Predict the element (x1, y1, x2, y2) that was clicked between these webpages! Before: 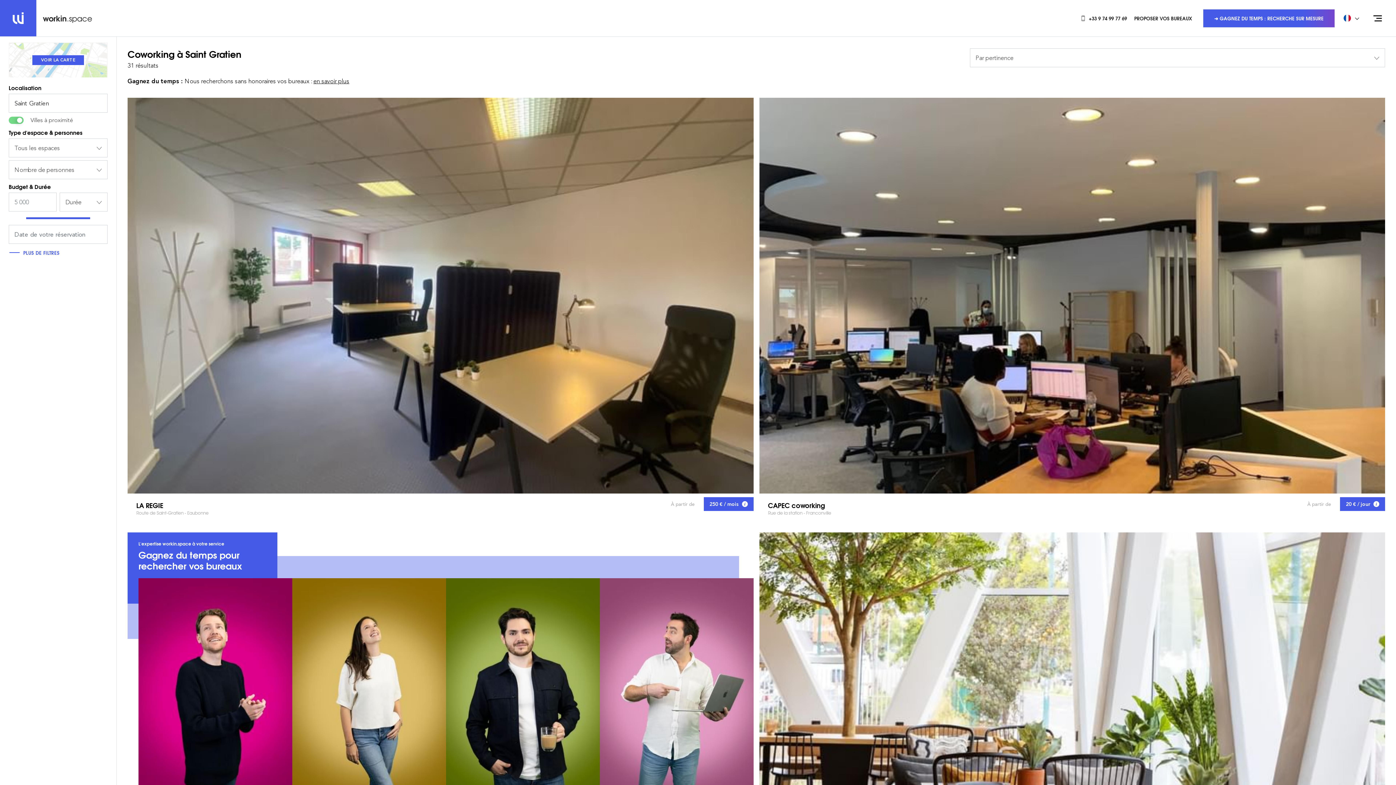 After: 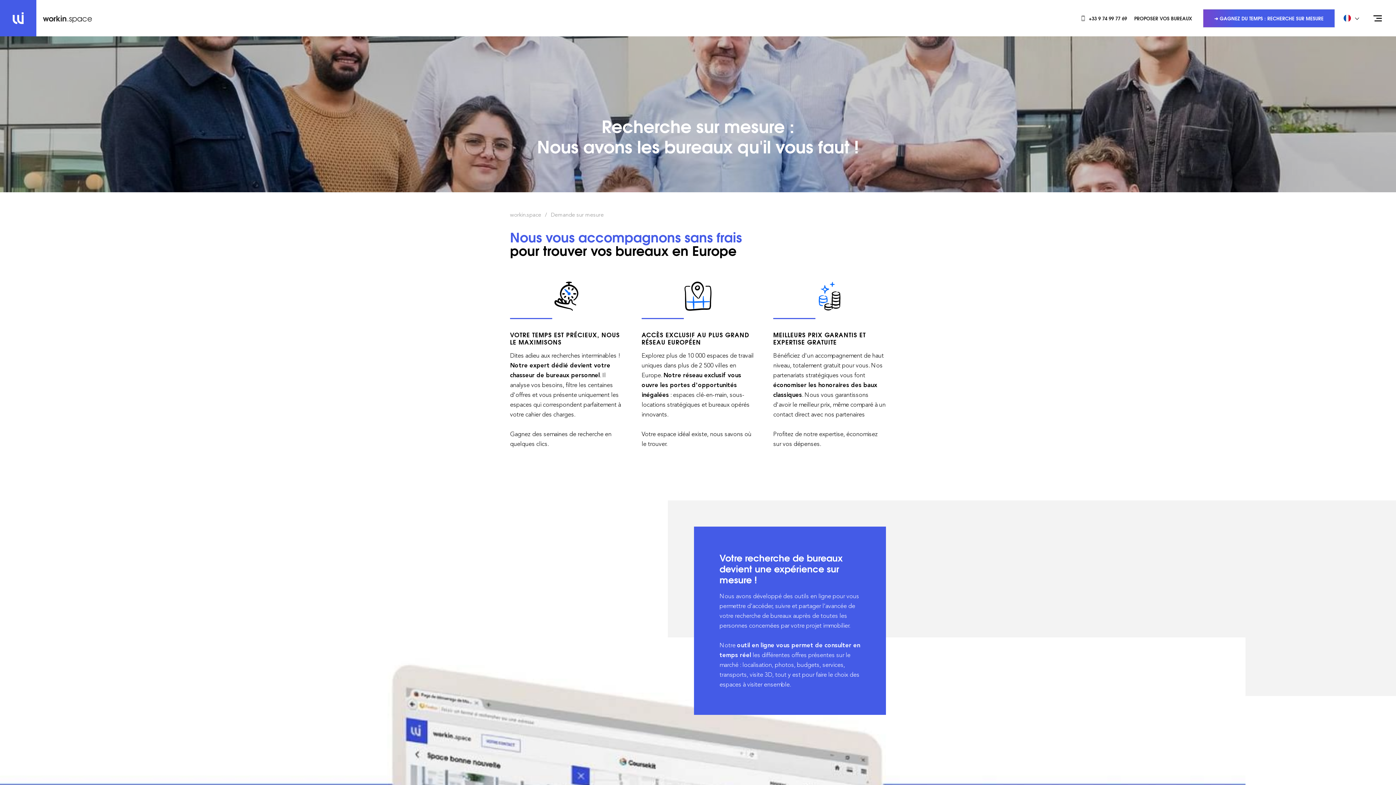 Action: bbox: (1203, 8, 1335, 27) label: ➜ GAGNEZ DU TEMPS : RECHERCHE SUR MESURE